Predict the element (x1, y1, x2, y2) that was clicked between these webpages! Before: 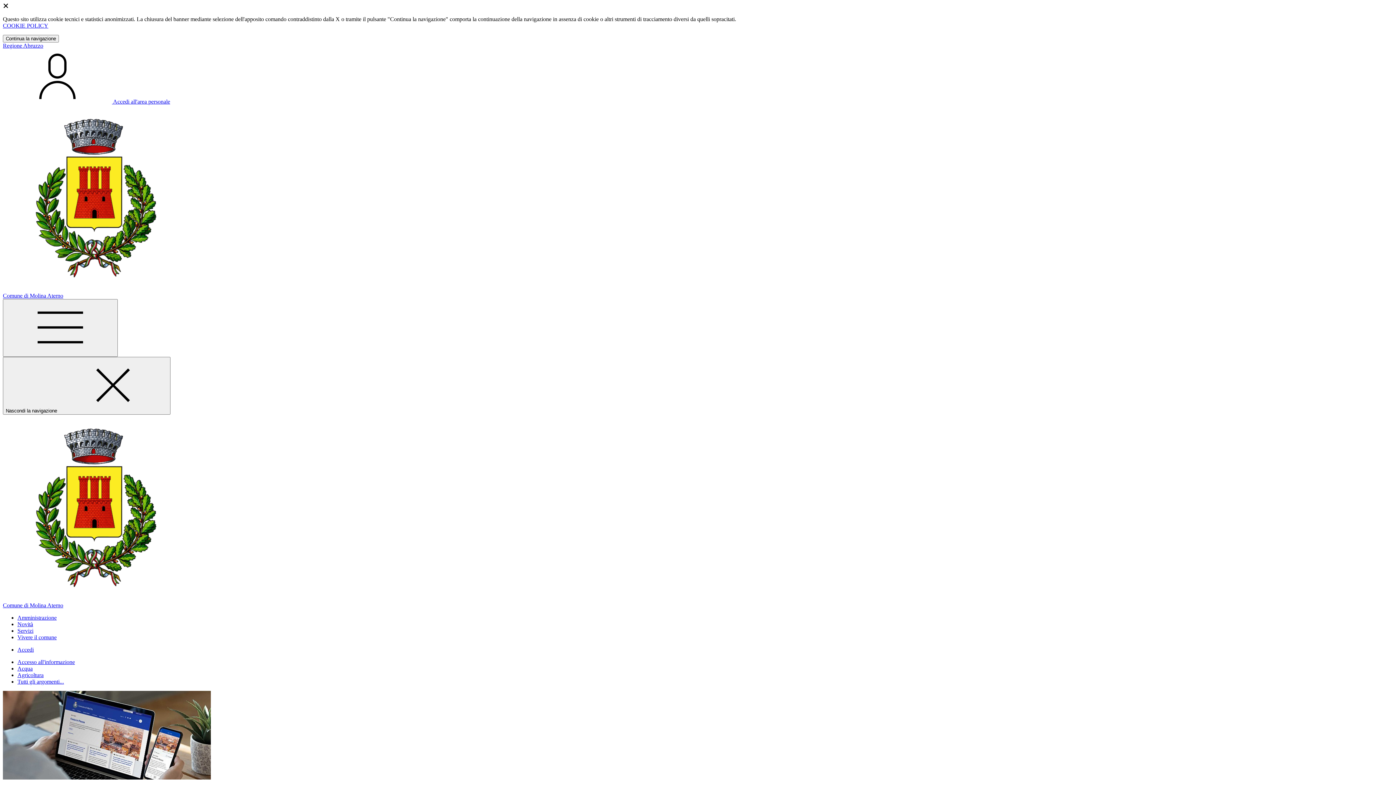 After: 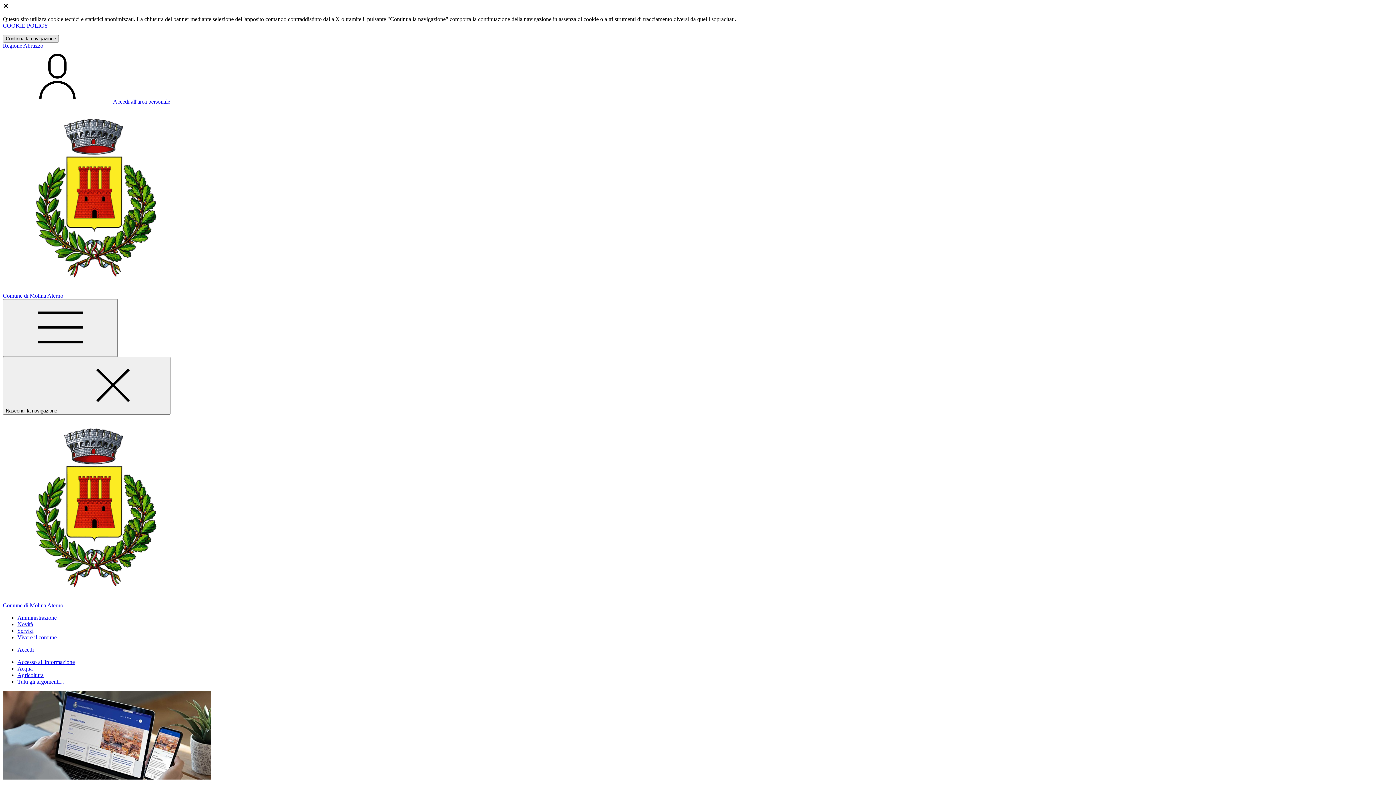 Action: bbox: (2, 34, 58, 42) label: Close